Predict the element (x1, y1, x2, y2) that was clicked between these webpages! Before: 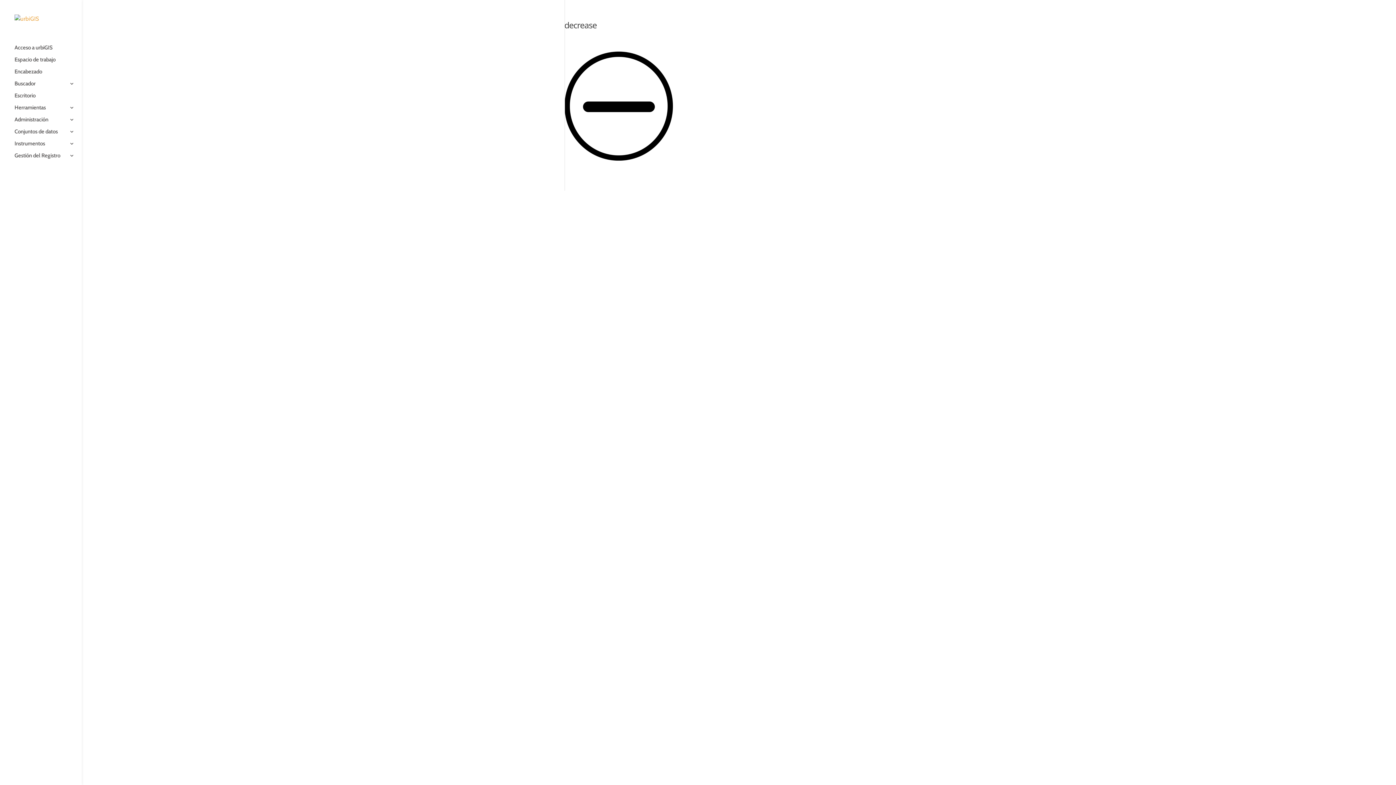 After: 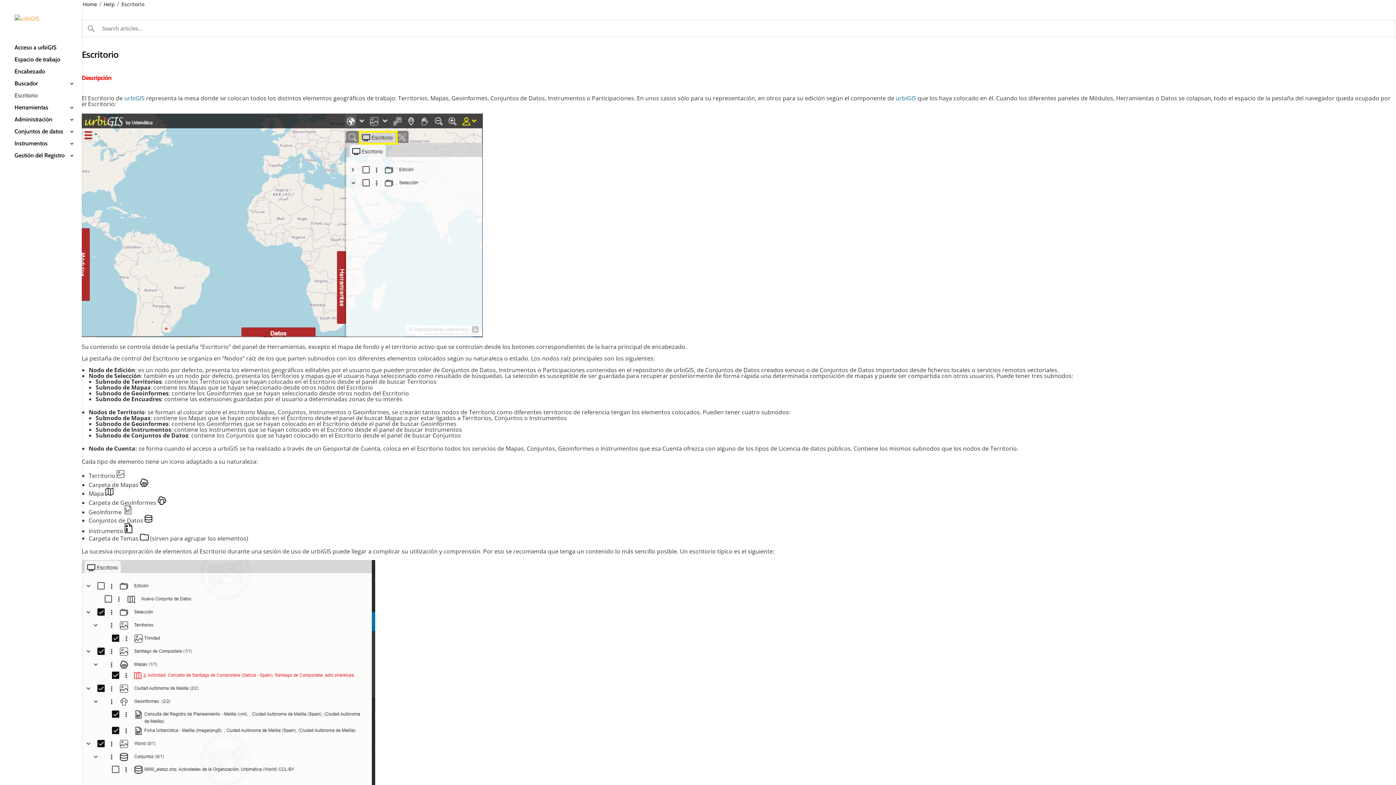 Action: bbox: (14, 93, 81, 105) label: Escritorio